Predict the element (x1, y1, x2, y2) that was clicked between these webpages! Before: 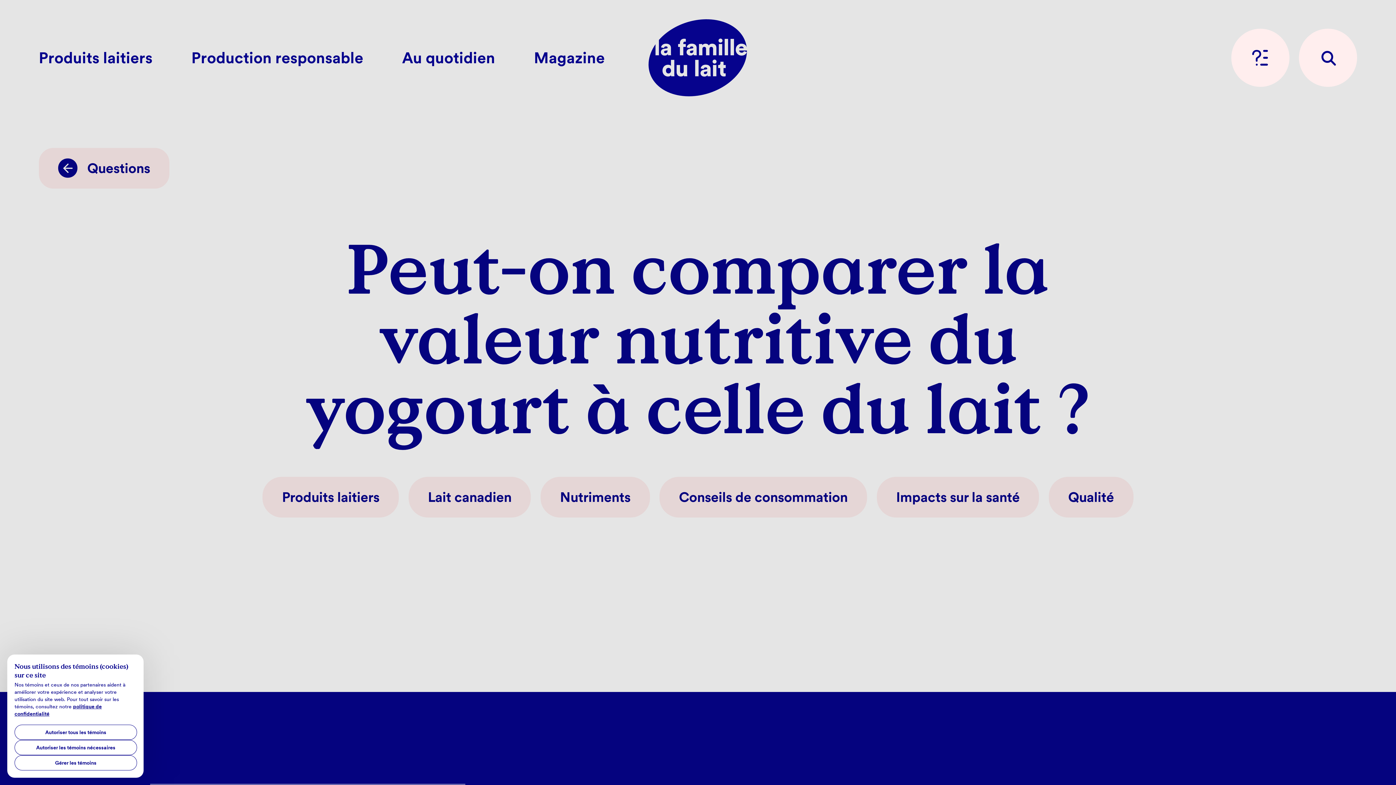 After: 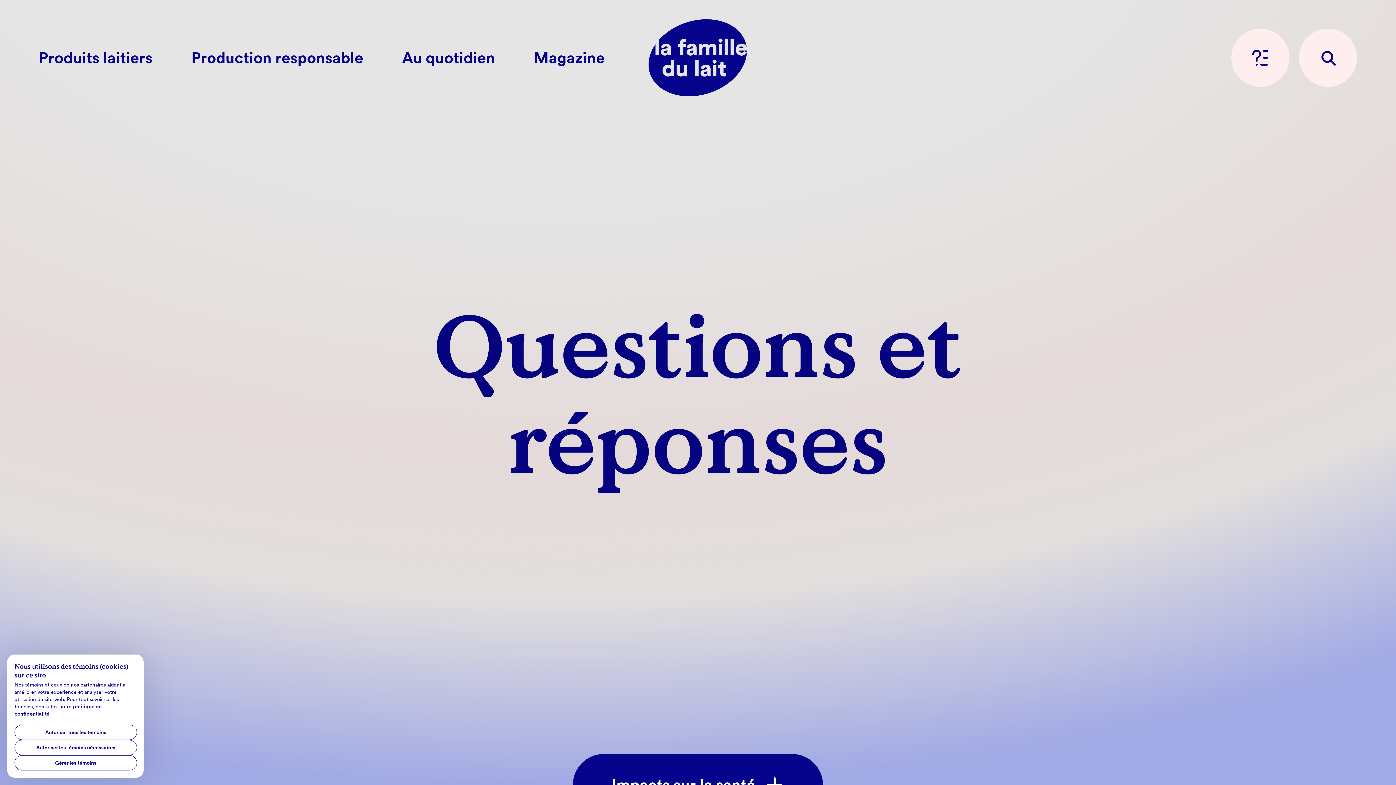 Action: bbox: (876, 477, 1039, 517) label: Impacts sur la santé